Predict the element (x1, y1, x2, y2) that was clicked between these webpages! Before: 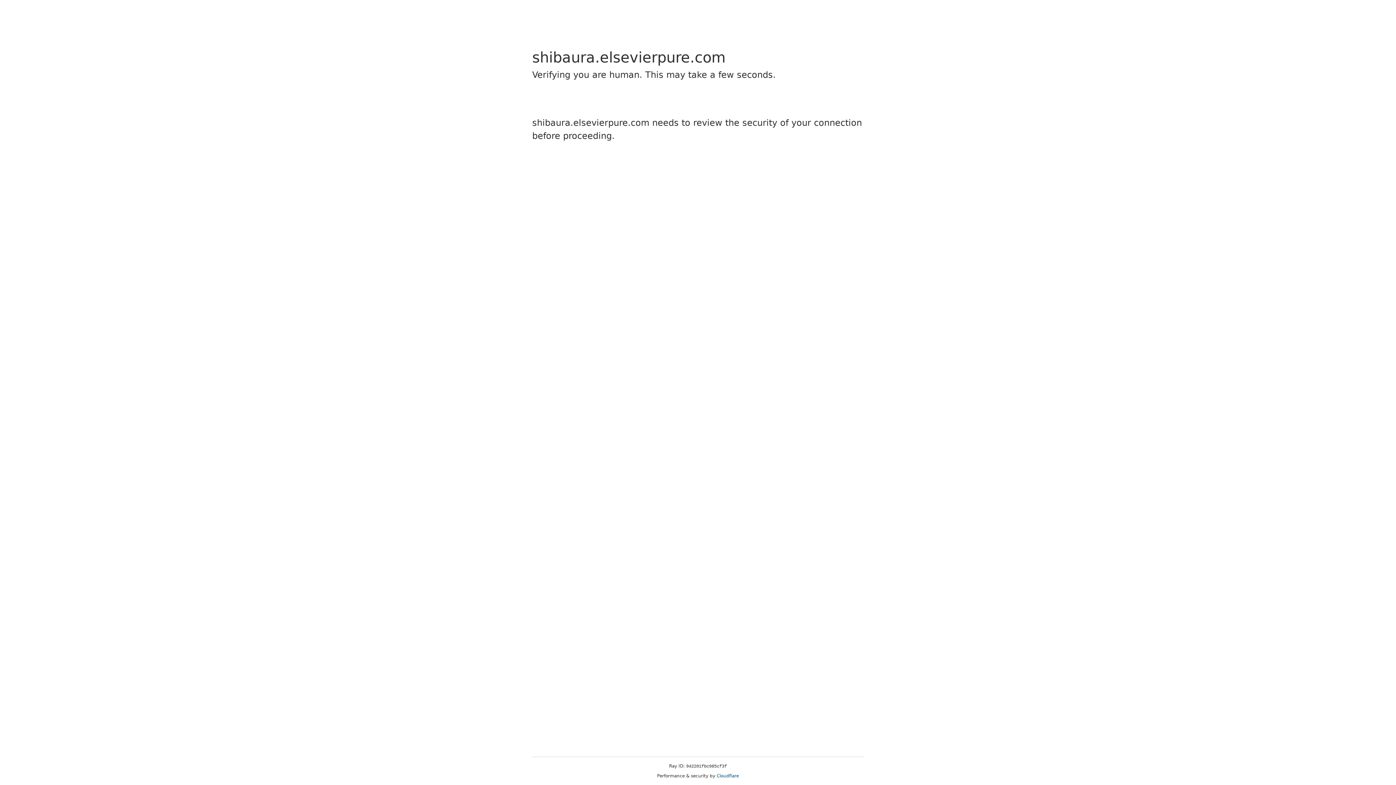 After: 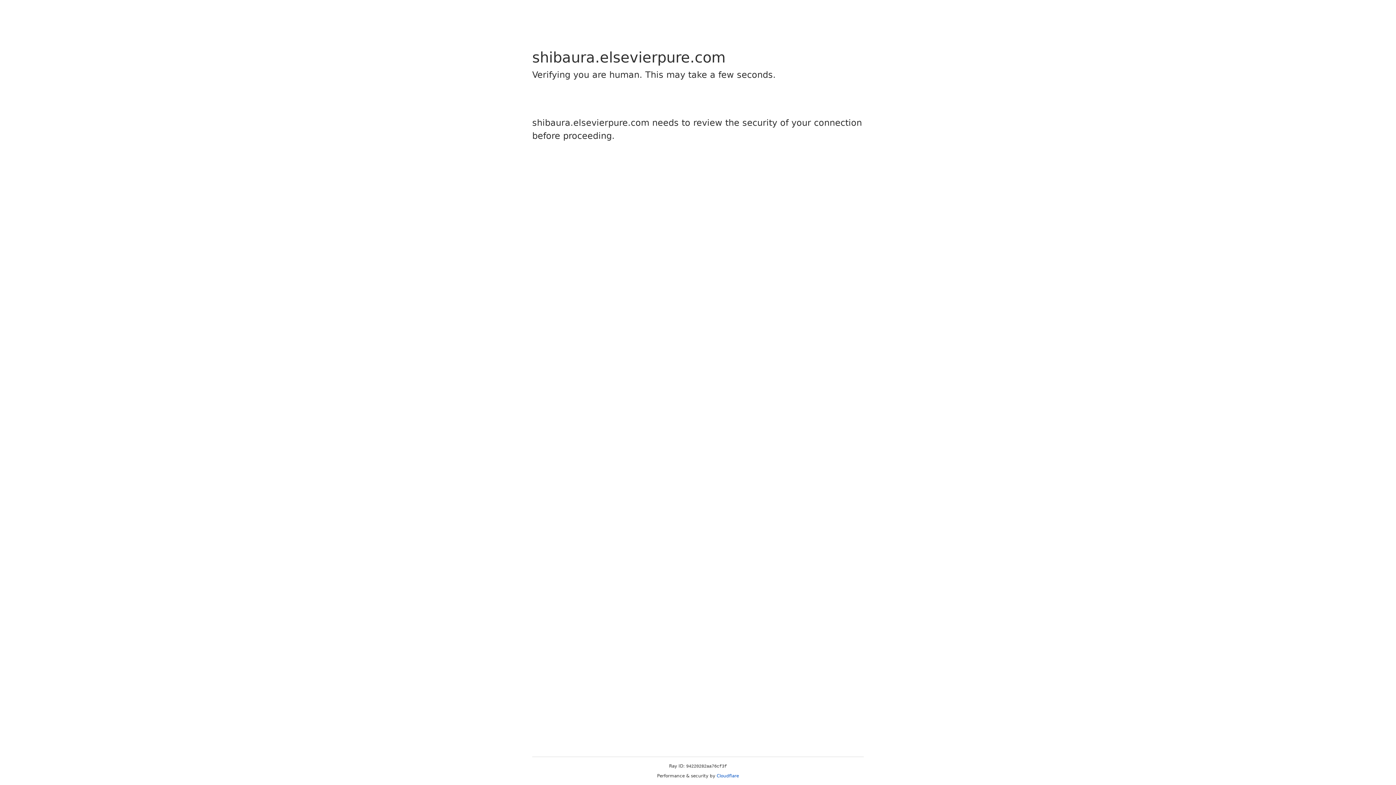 Action: label: Cloudflare bbox: (716, 773, 739, 778)